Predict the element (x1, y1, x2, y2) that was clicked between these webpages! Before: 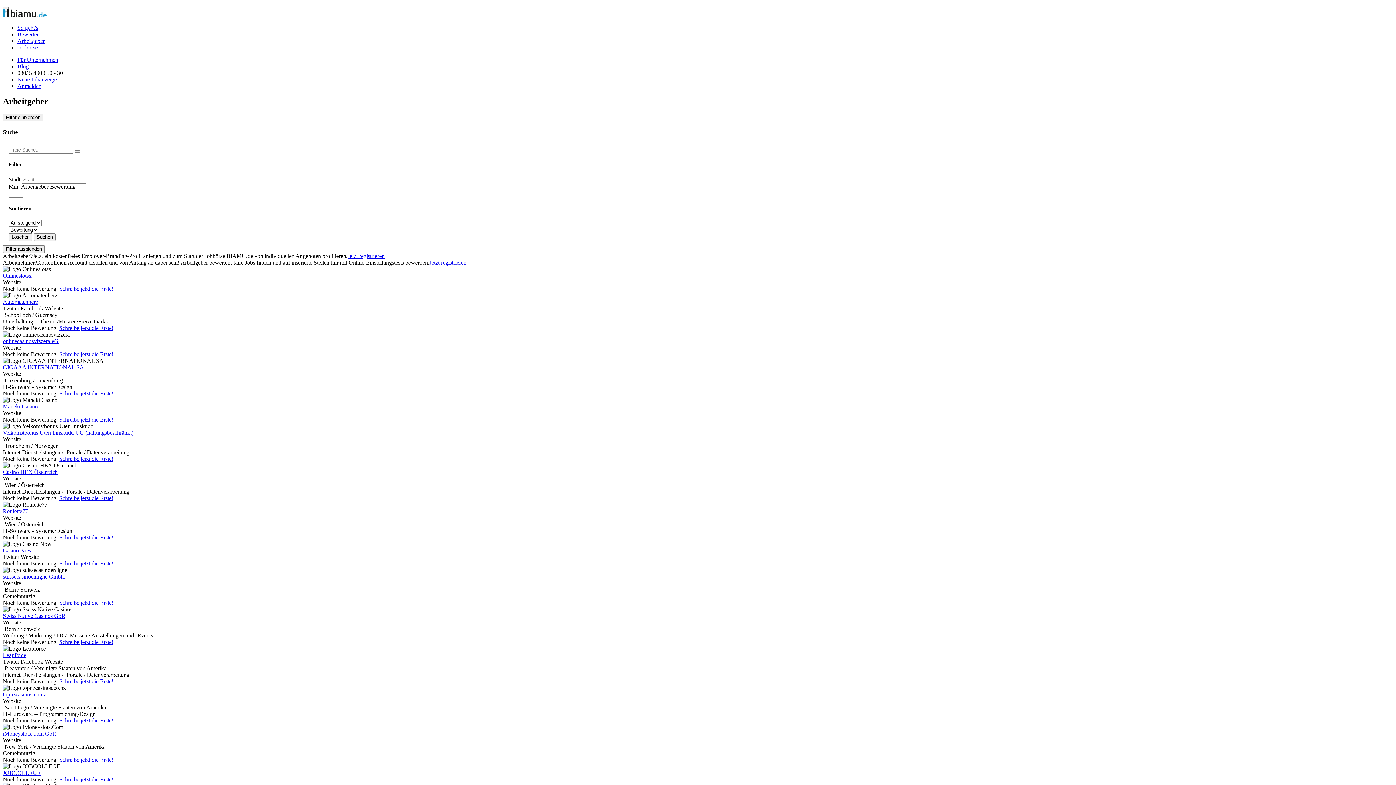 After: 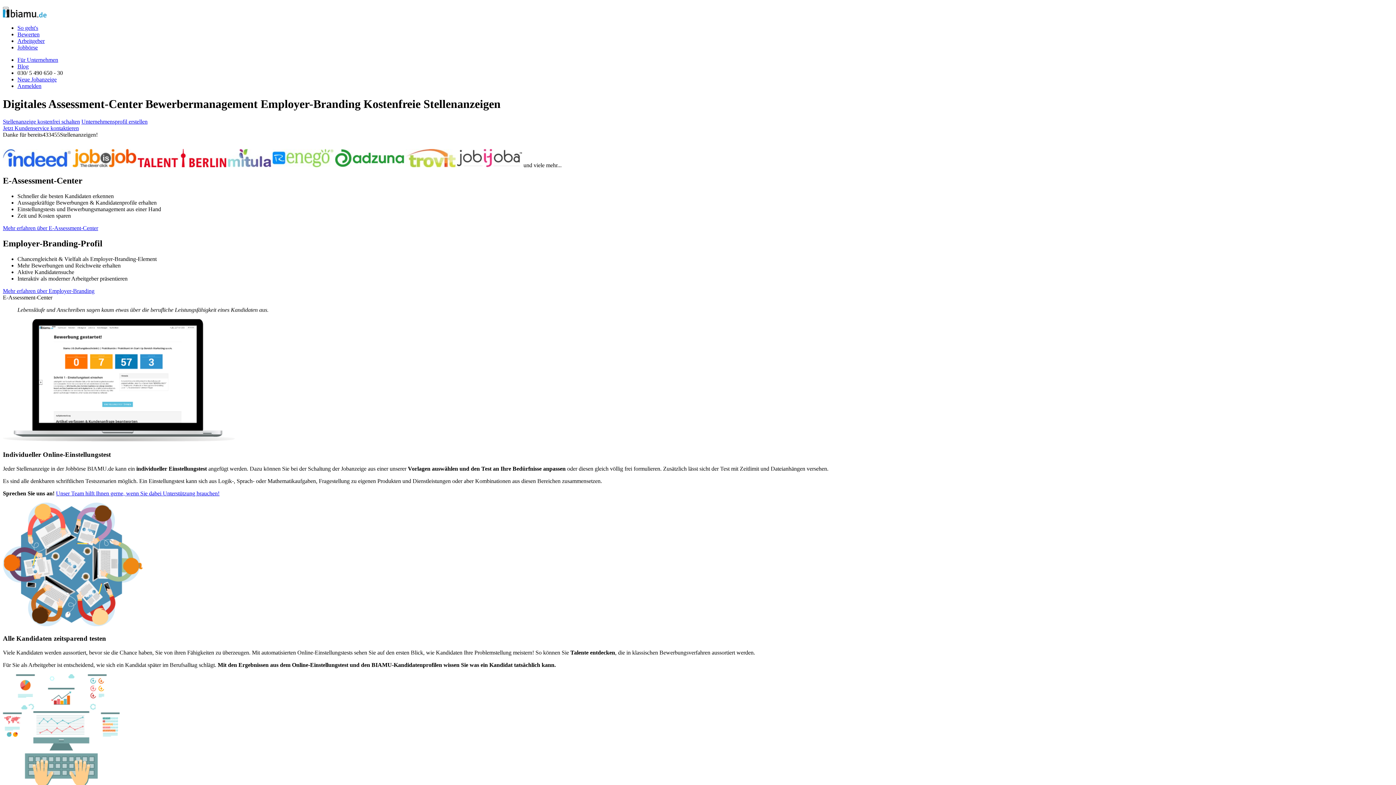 Action: bbox: (17, 56, 58, 63) label: Für Unternehmen